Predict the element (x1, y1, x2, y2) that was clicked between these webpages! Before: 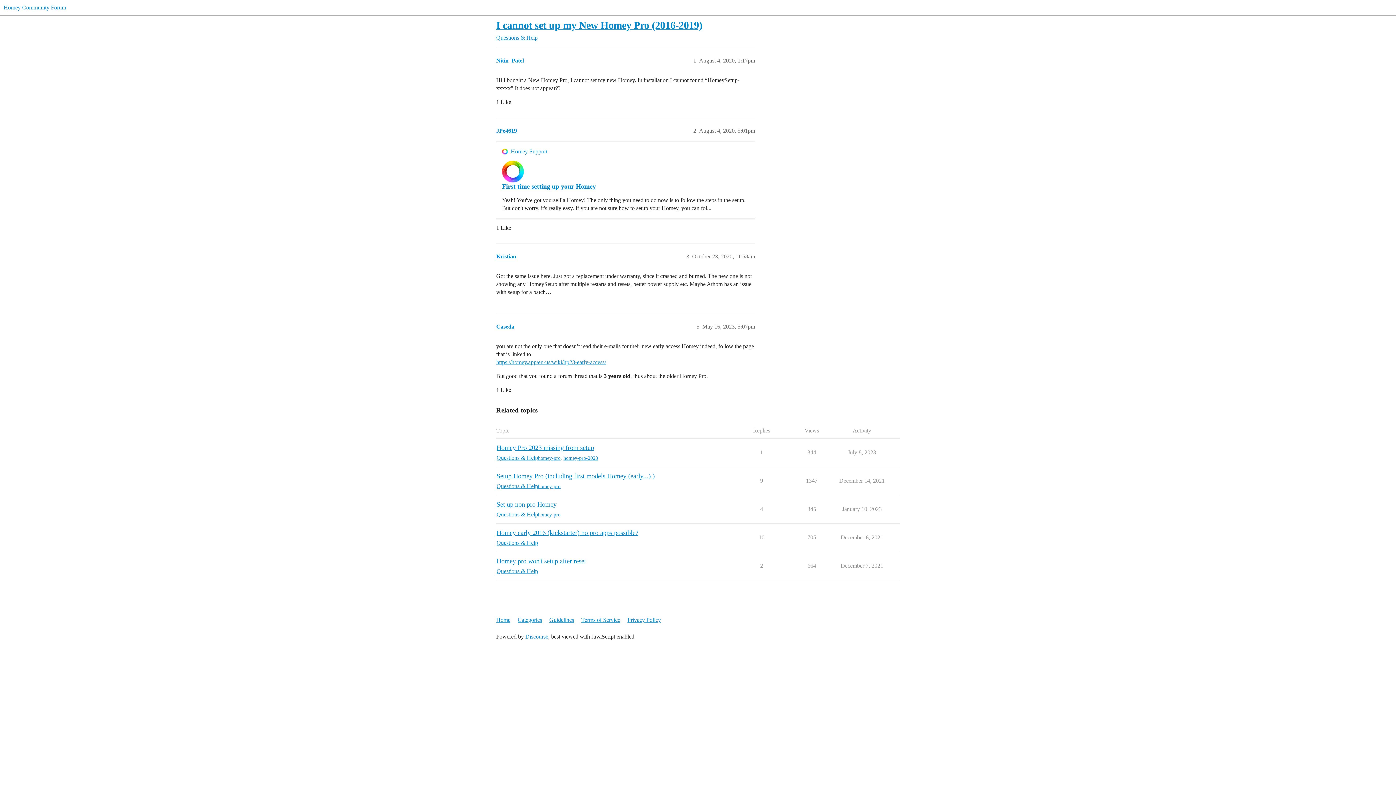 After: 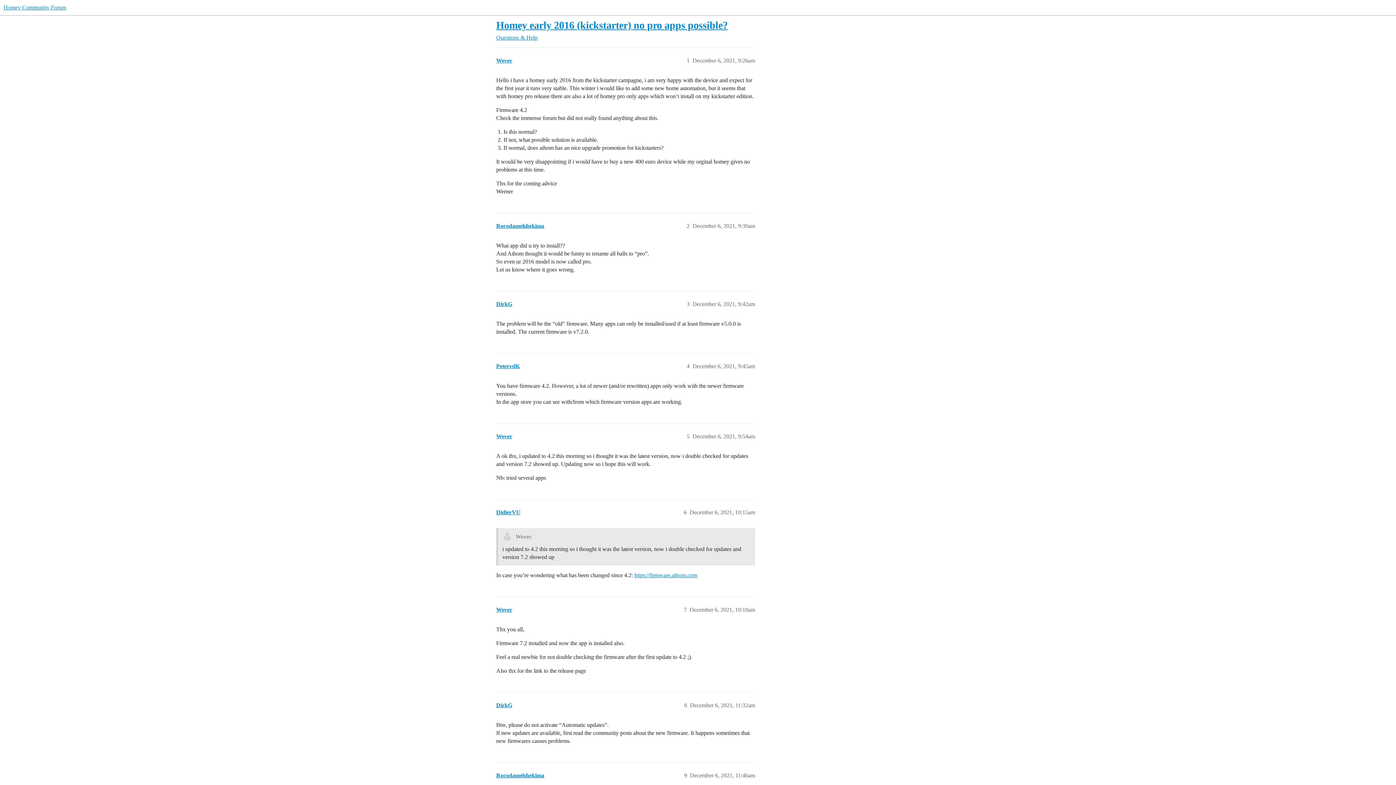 Action: bbox: (496, 529, 638, 536) label: Homey early 2016 (kickstarter) no pro apps possible?